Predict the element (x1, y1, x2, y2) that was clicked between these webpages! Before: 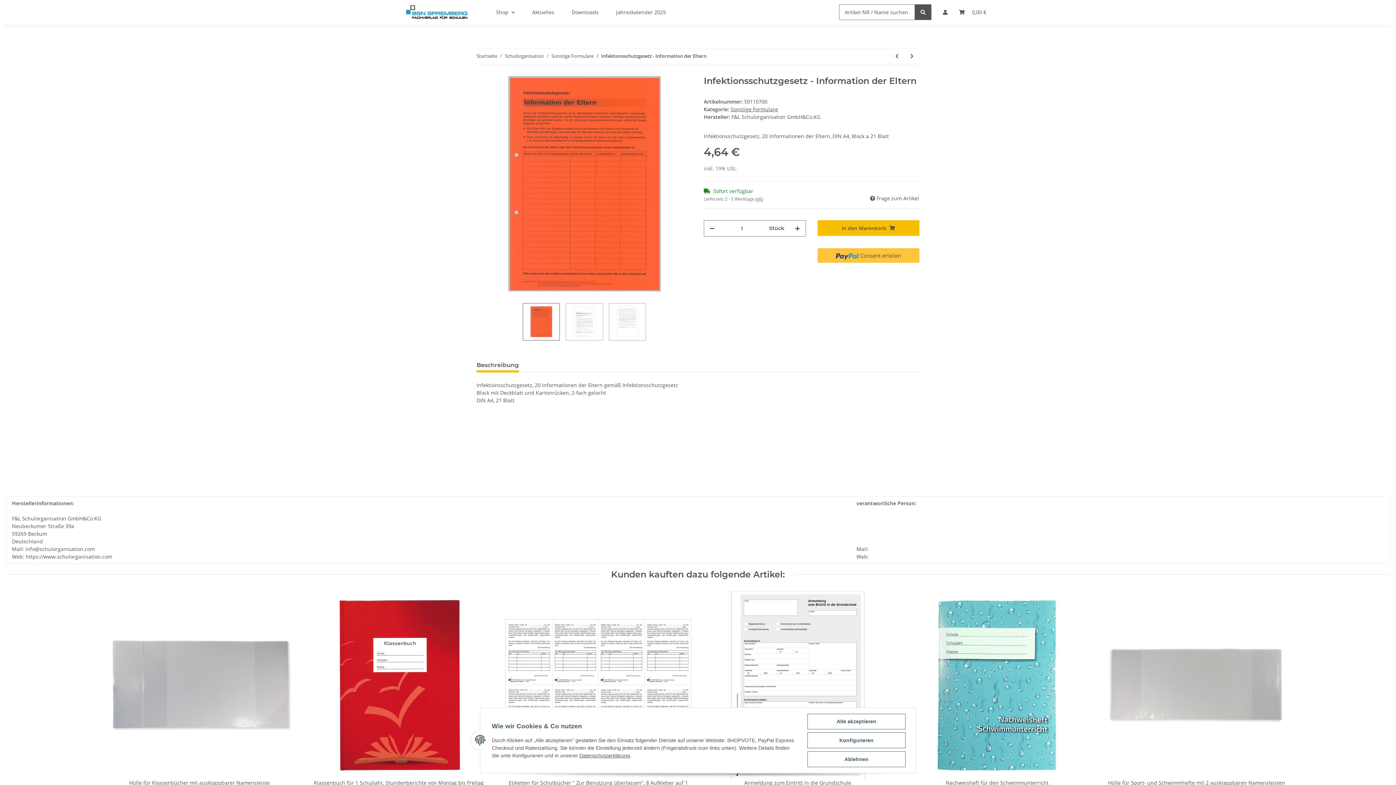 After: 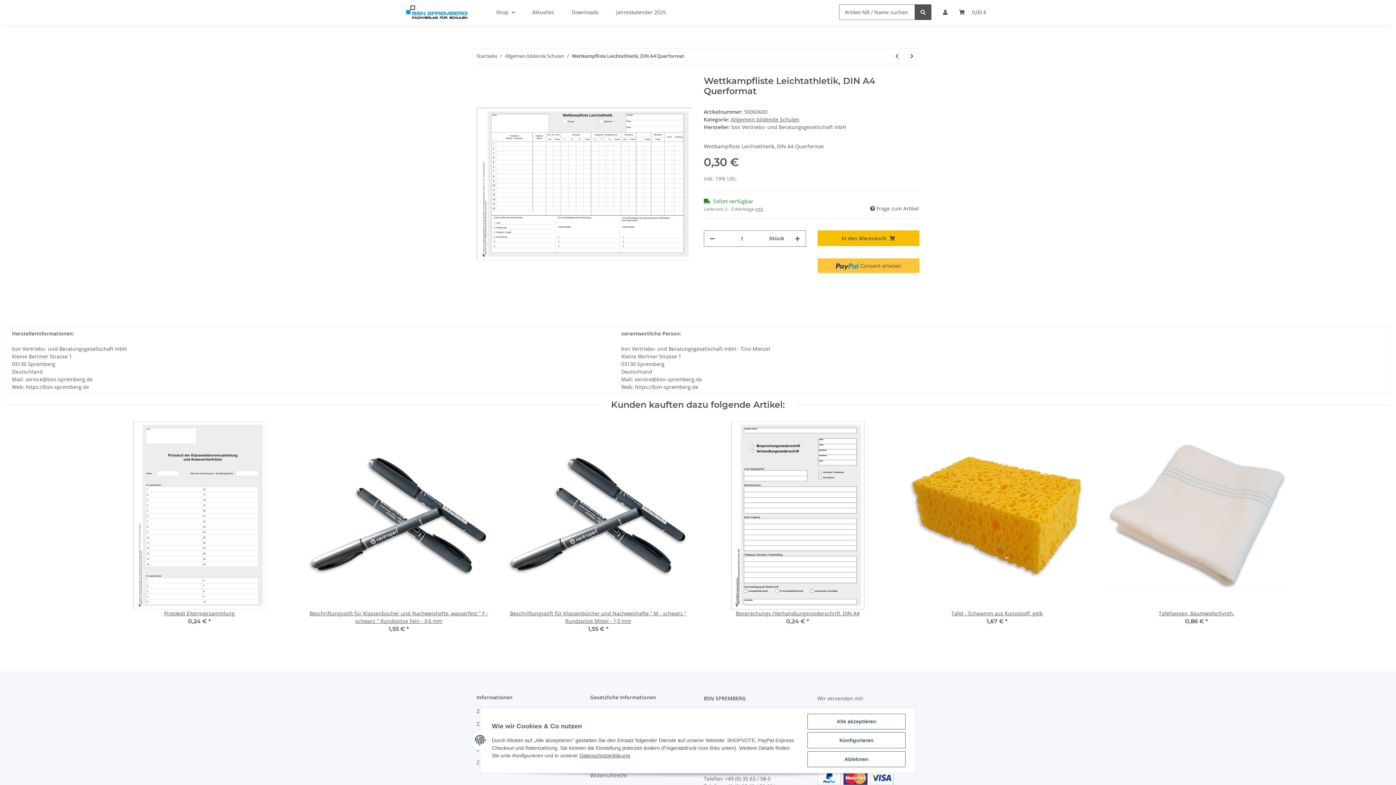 Action: label: zum vorherigen Artikel: Wettkampfliste Leichtathletik, DIN A4 Querformat bbox: (889, 48, 904, 64)